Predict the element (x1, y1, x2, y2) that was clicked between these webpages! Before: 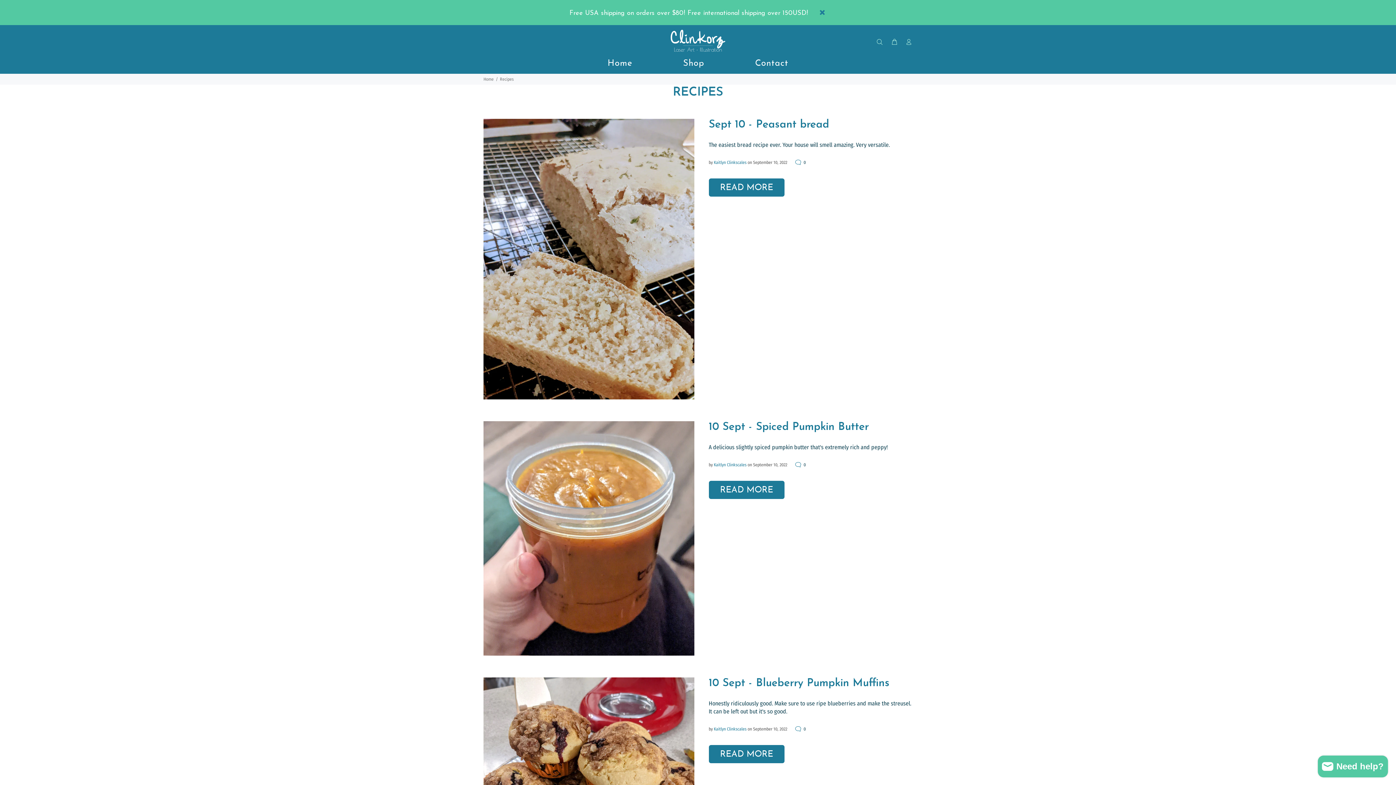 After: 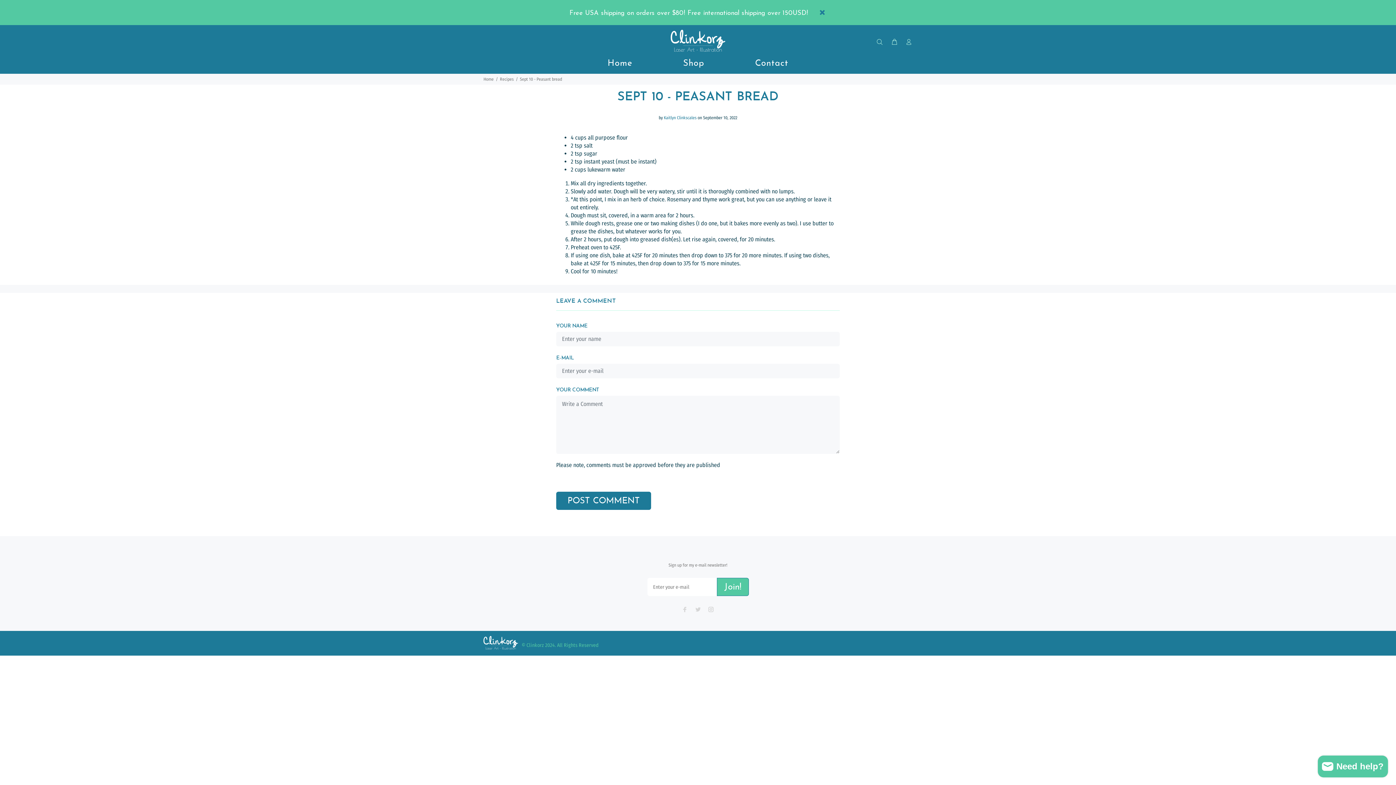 Action: bbox: (708, 178, 784, 196) label: READ MORE